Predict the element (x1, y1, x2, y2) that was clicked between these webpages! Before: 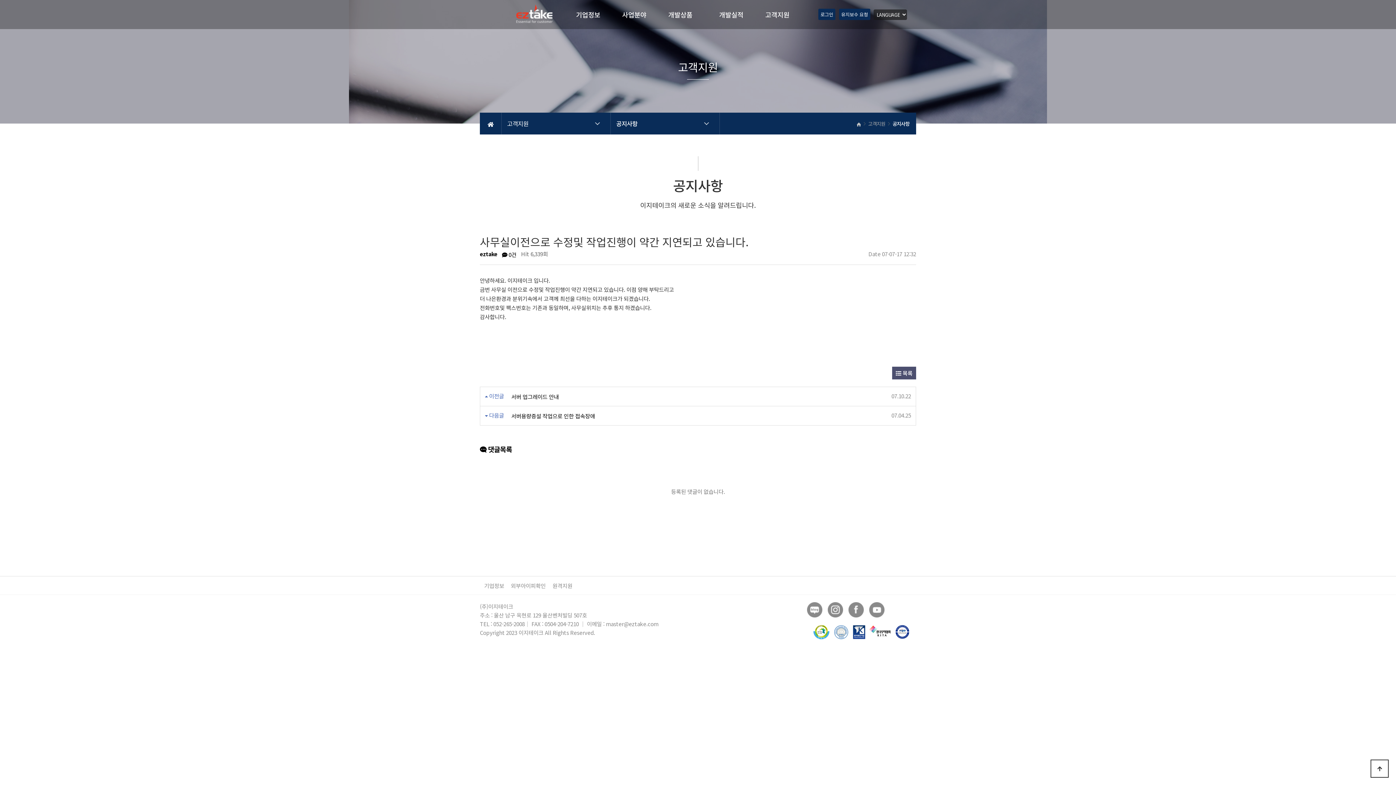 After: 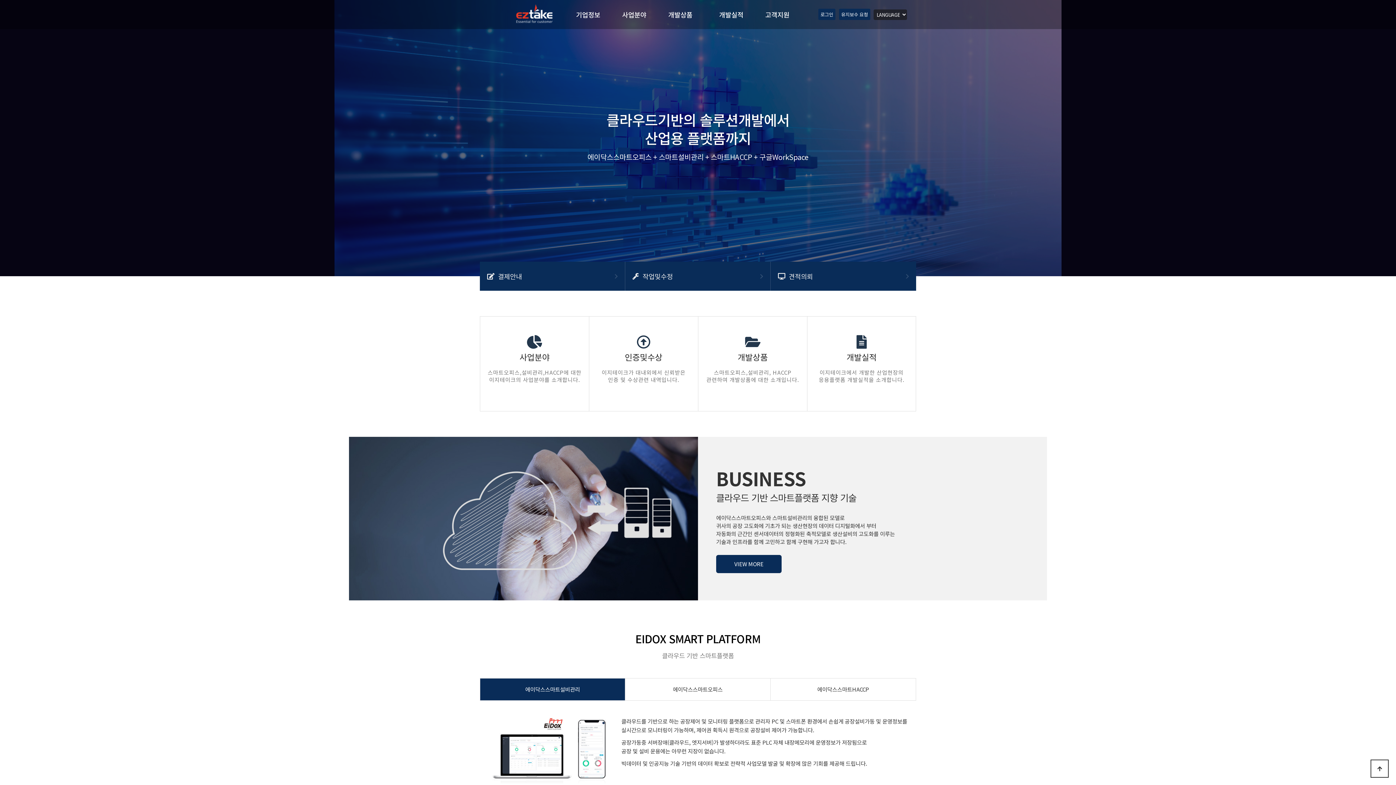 Action: bbox: (857, 120, 861, 127)